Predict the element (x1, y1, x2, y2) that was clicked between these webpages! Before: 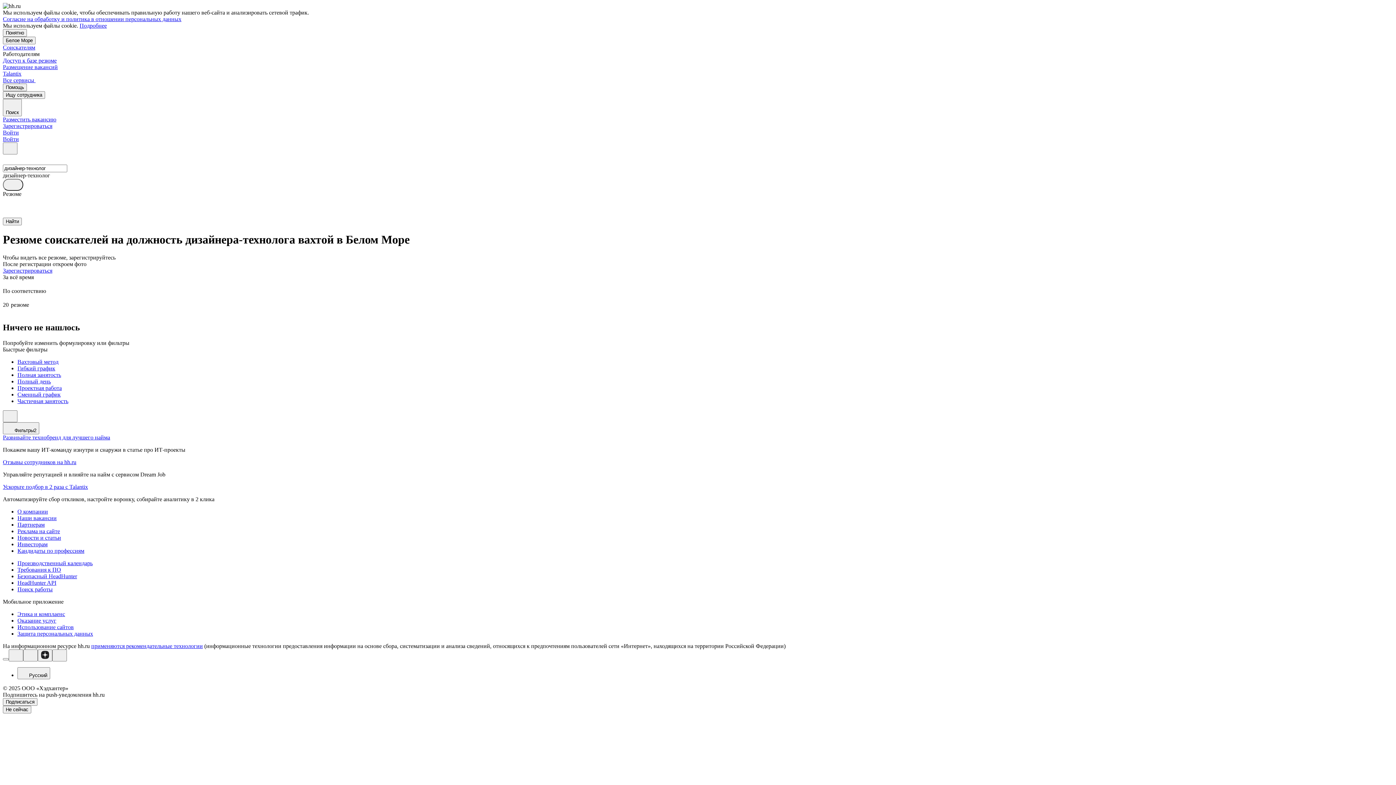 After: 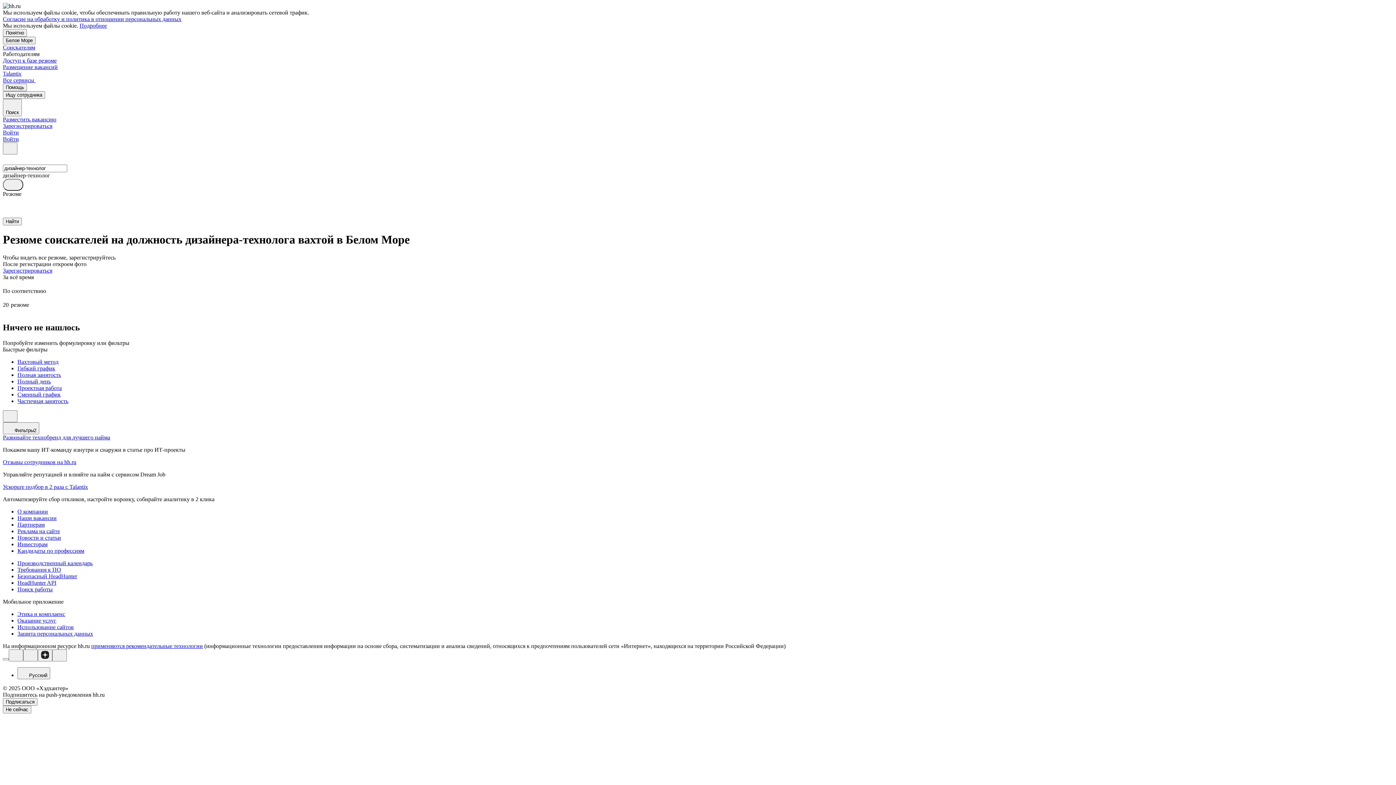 Action: bbox: (2, 16, 181, 22) label: Согласие на обработку и политика в отношении персональных данных